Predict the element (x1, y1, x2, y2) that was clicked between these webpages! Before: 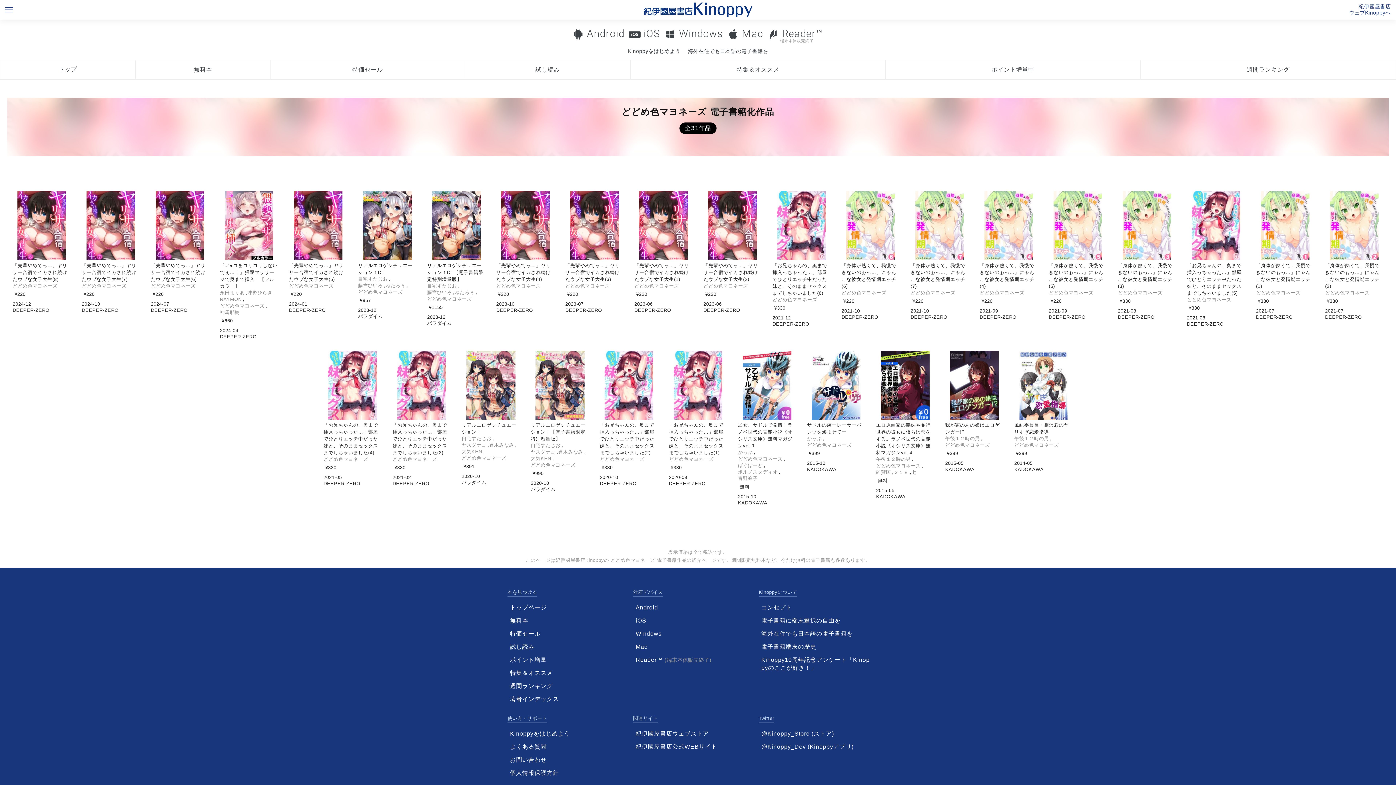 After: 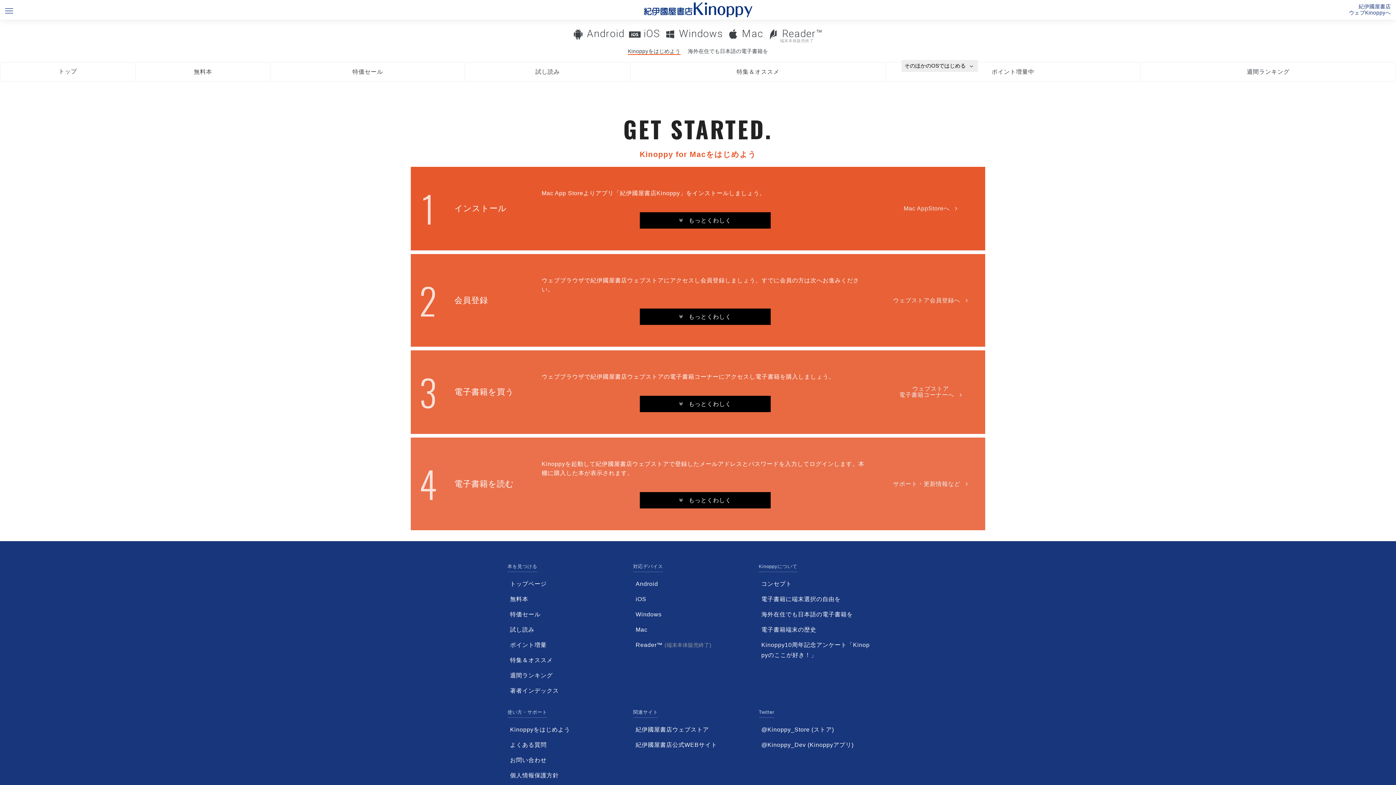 Action: label: Kinoppyをはじめよう bbox: (628, 48, 680, 54)